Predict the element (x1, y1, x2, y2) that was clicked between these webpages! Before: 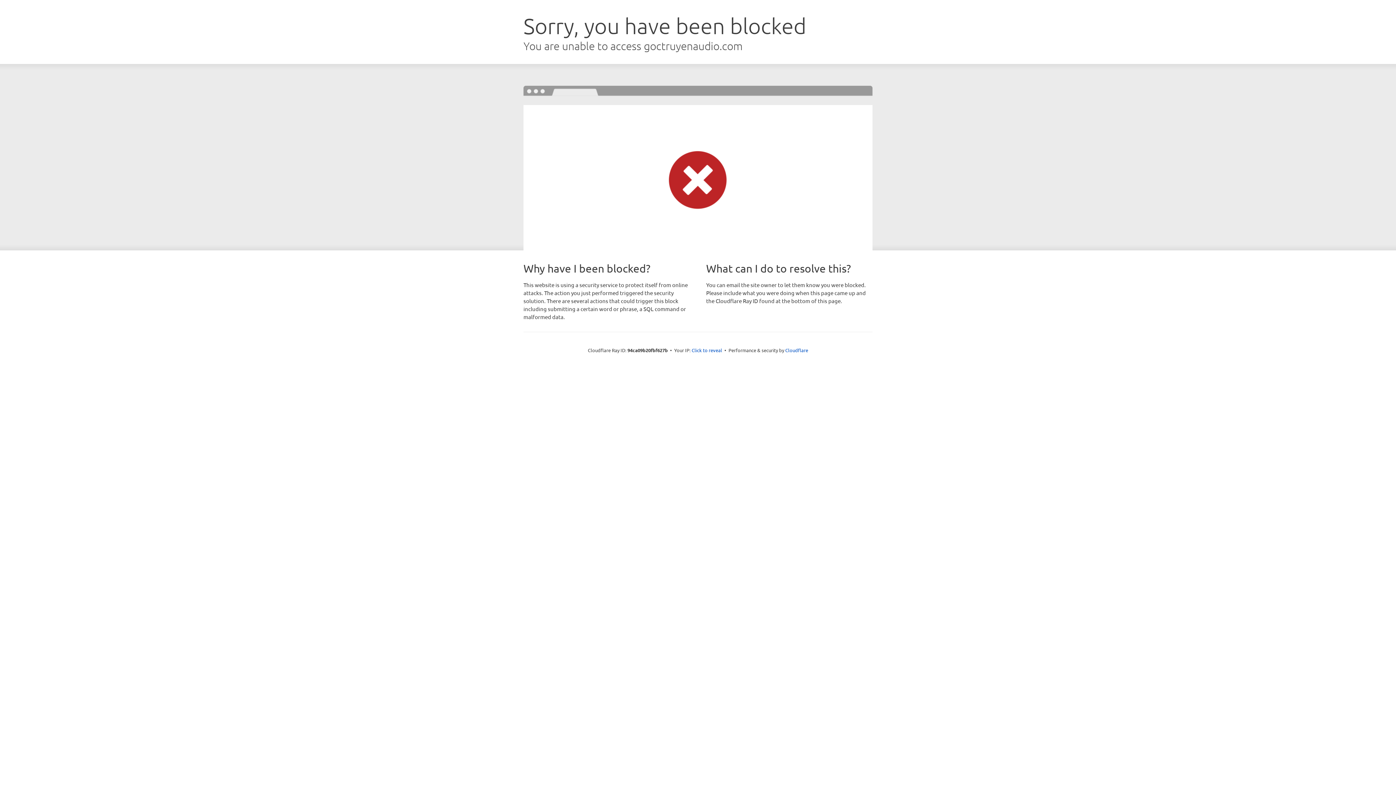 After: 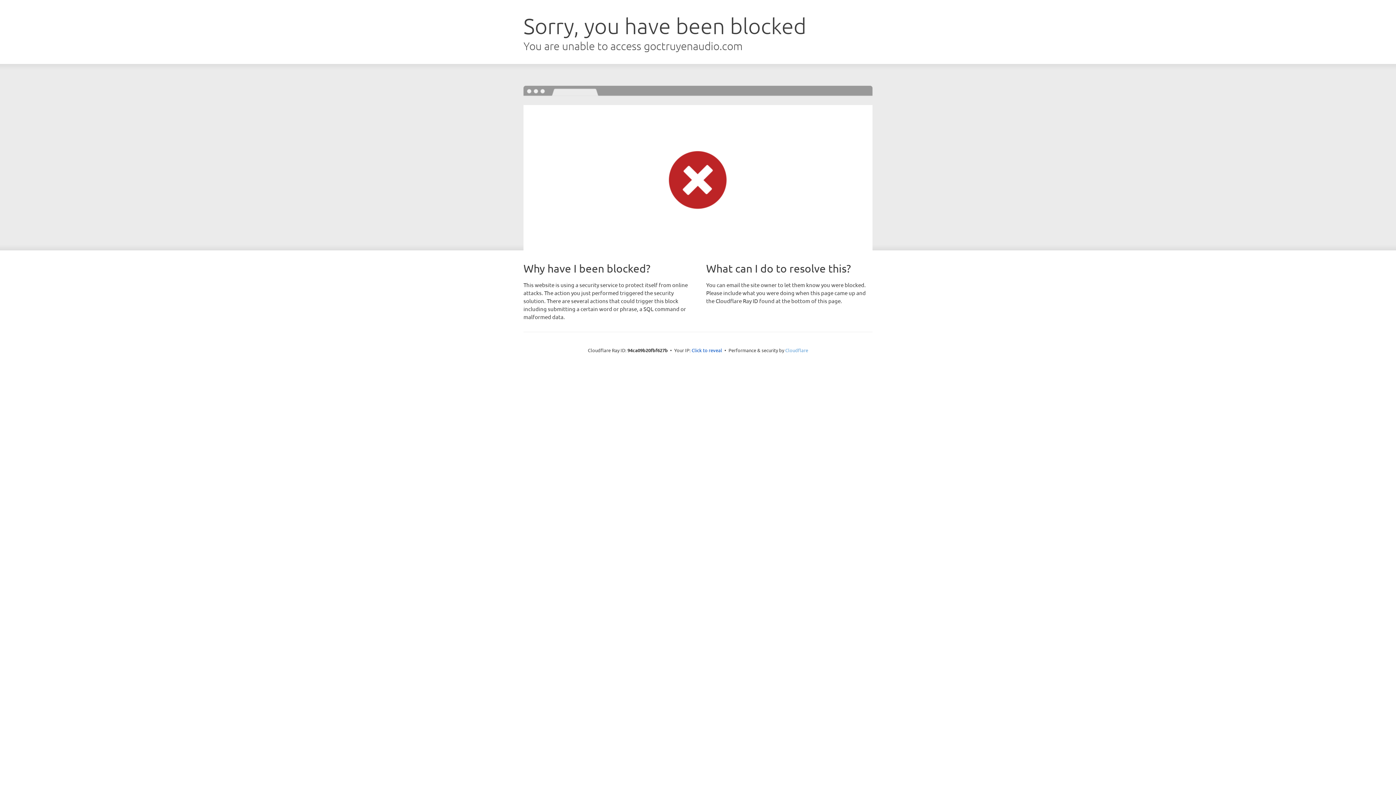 Action: bbox: (785, 347, 808, 353) label: Cloudflare